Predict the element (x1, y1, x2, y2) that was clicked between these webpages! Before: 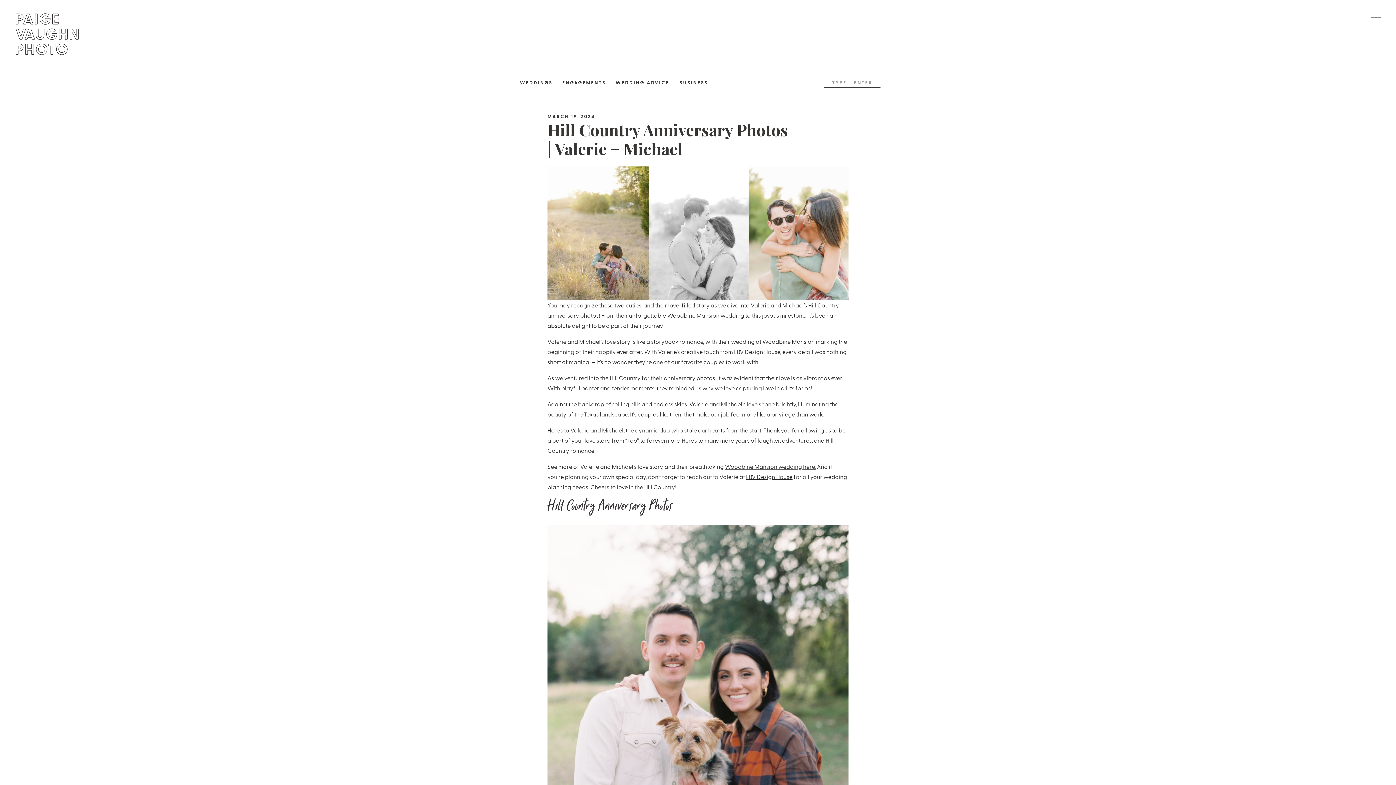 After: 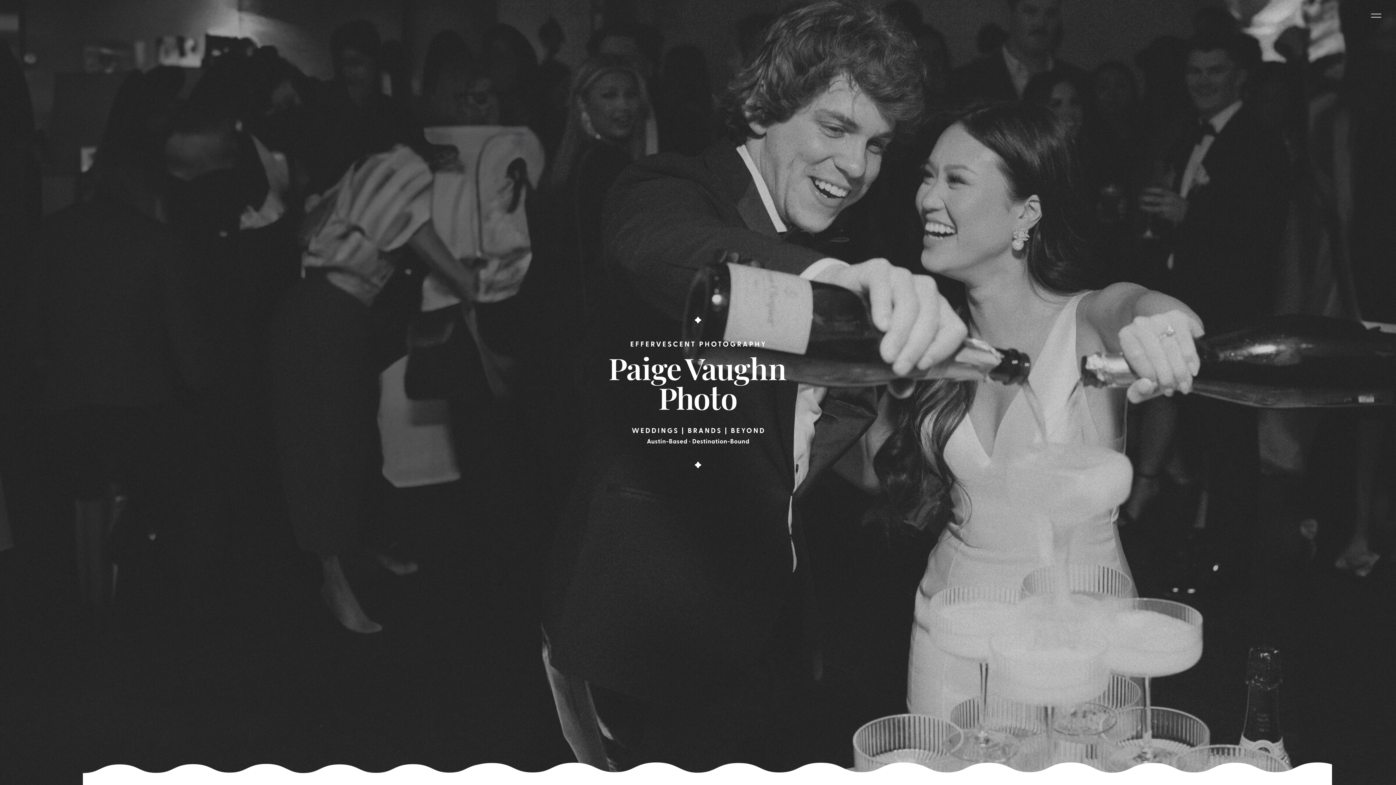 Action: bbox: (13, 0, 81, 68)